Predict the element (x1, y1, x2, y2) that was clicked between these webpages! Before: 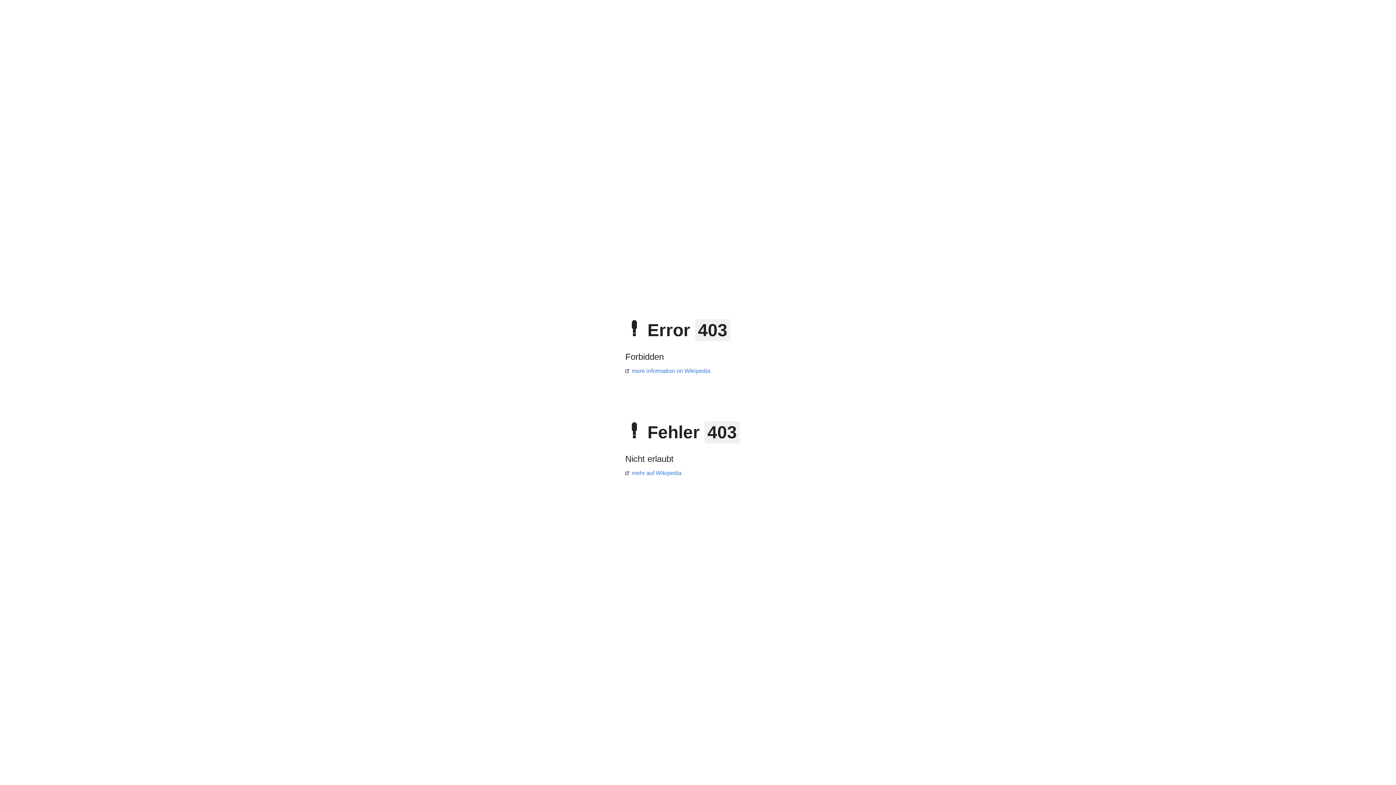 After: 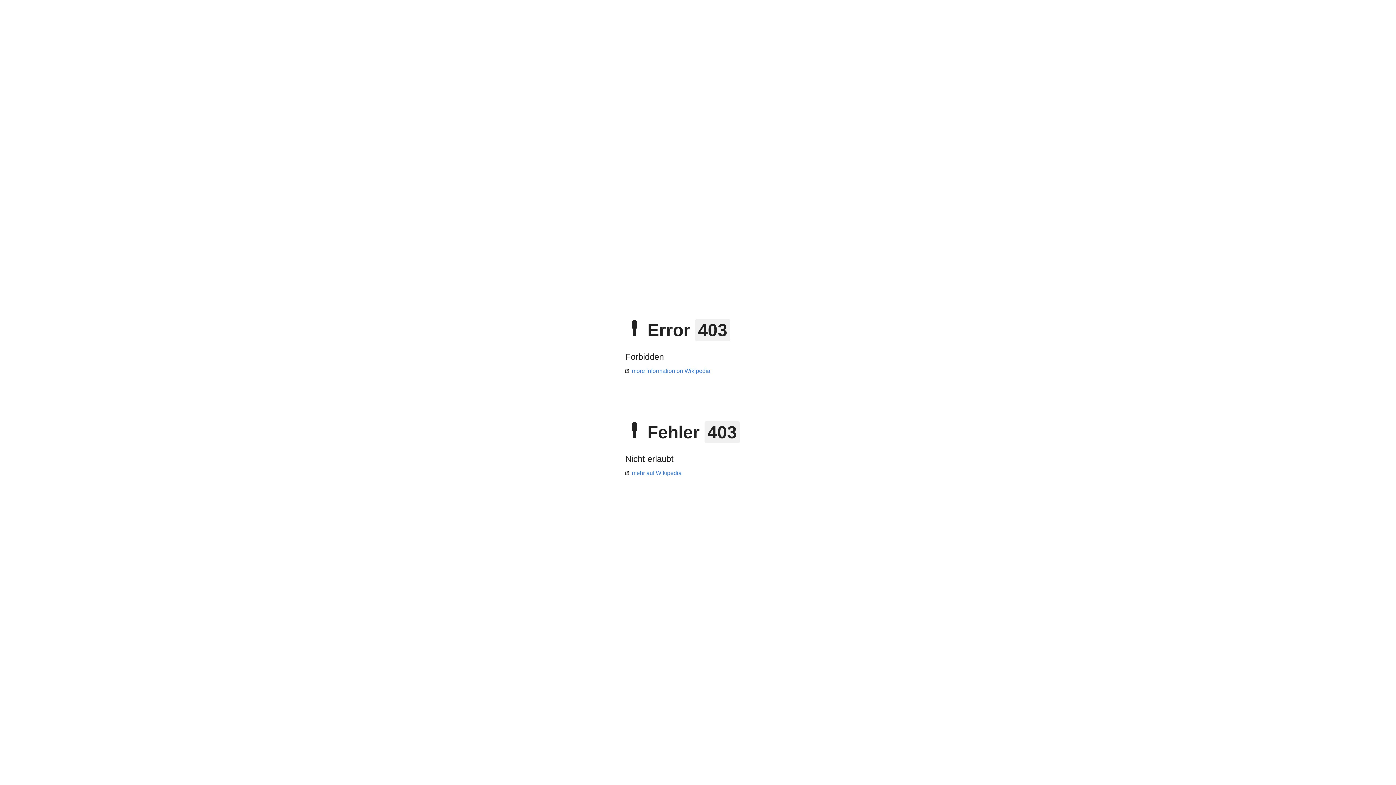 Action: label: more information on Wikipedia bbox: (625, 368, 710, 374)